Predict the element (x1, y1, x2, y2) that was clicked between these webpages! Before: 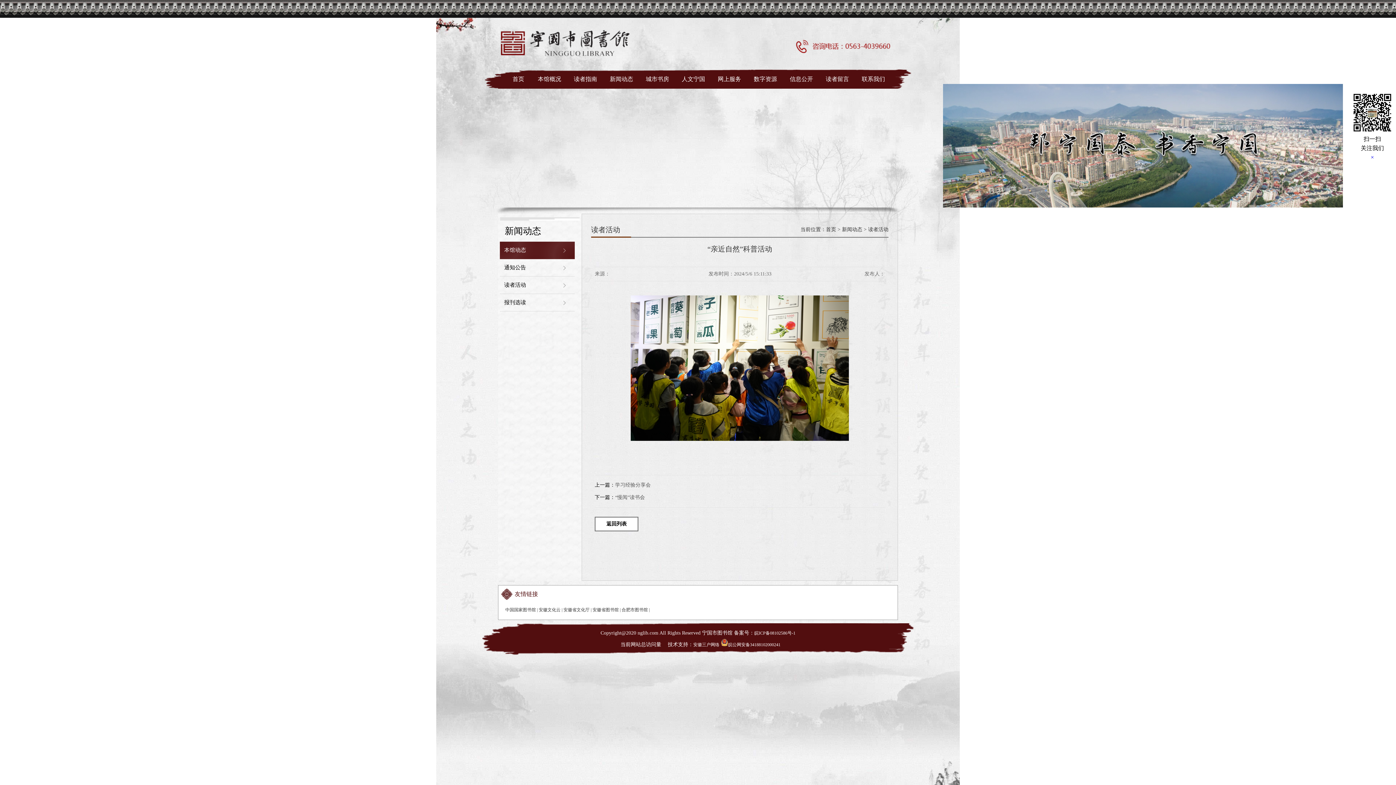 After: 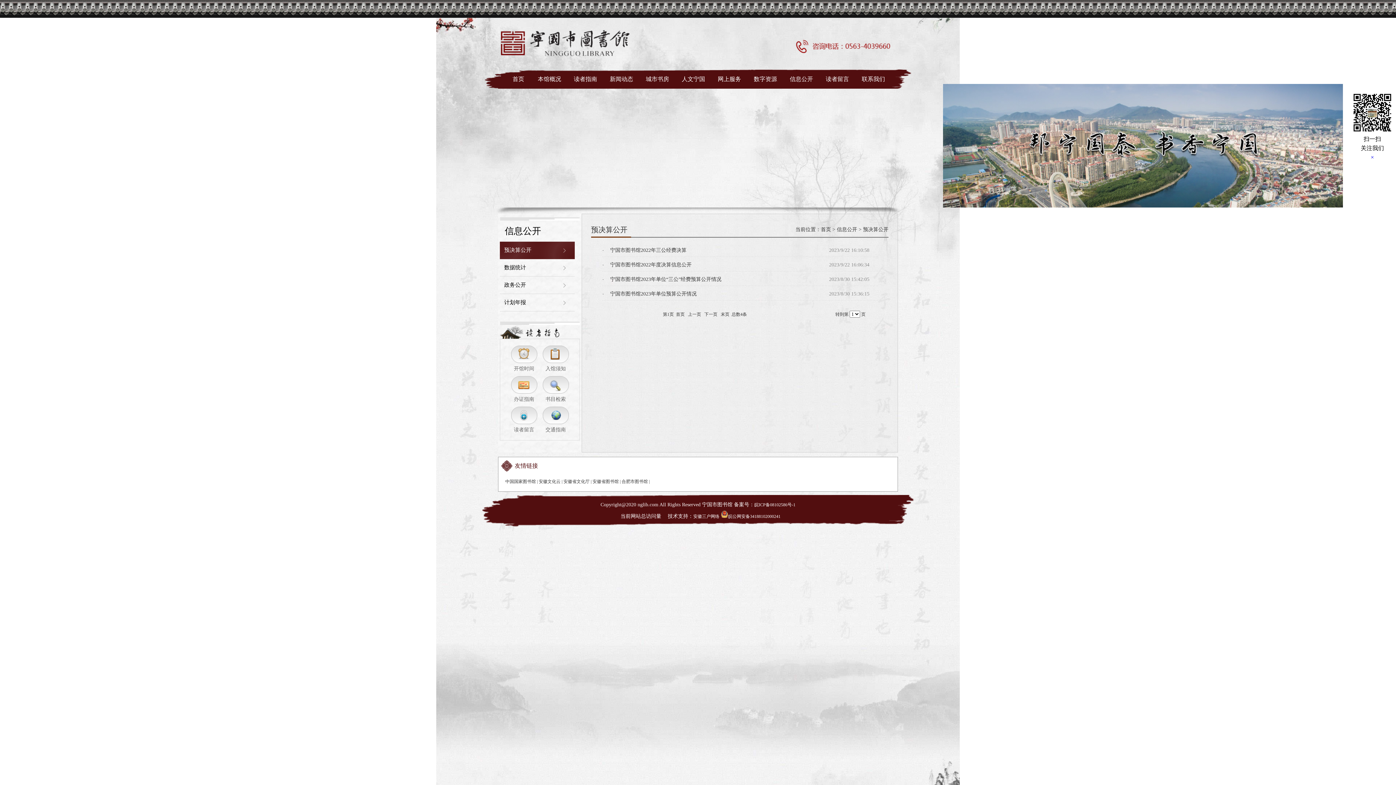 Action: label: 信息公开 bbox: (782, 69, 818, 88)